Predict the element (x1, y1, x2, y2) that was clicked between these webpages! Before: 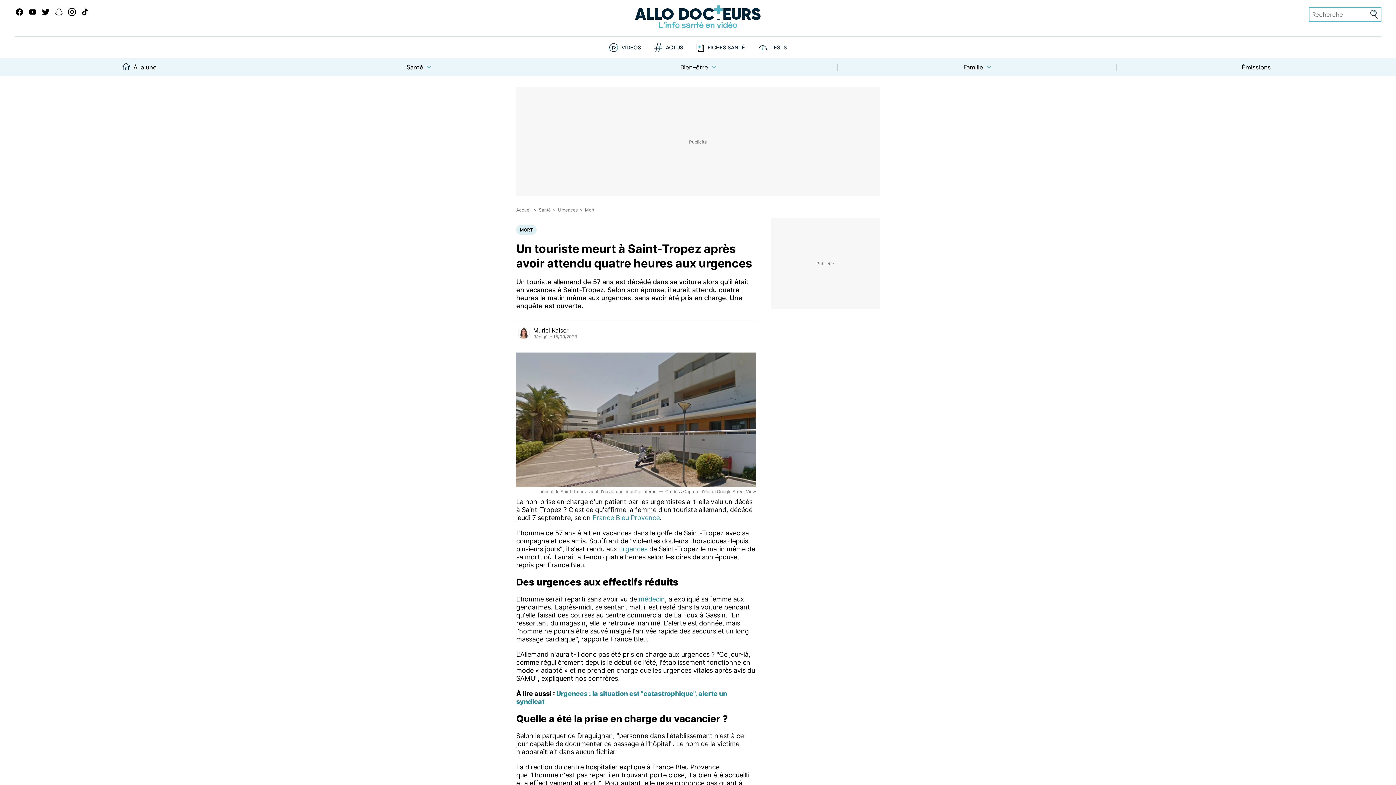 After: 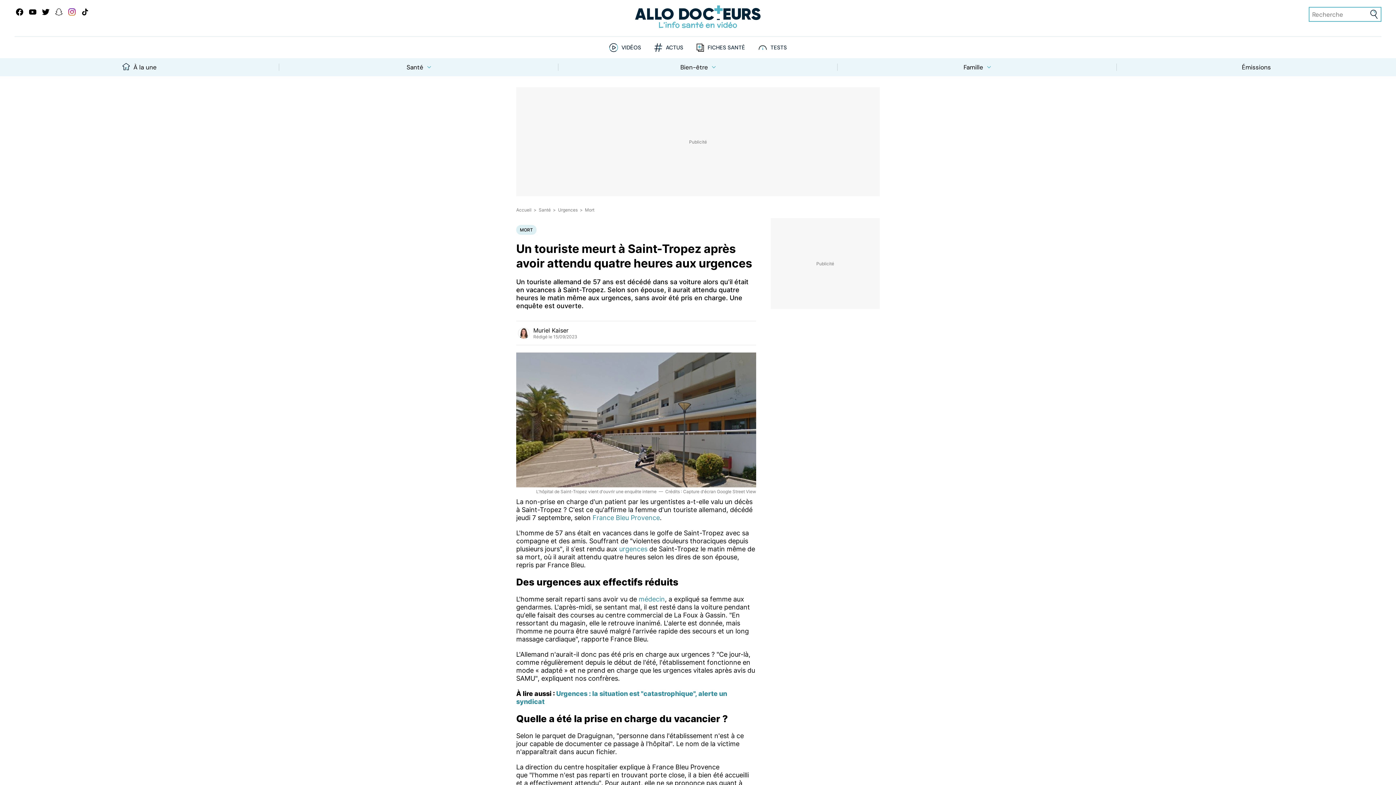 Action: bbox: (66, 8, 77, 18)